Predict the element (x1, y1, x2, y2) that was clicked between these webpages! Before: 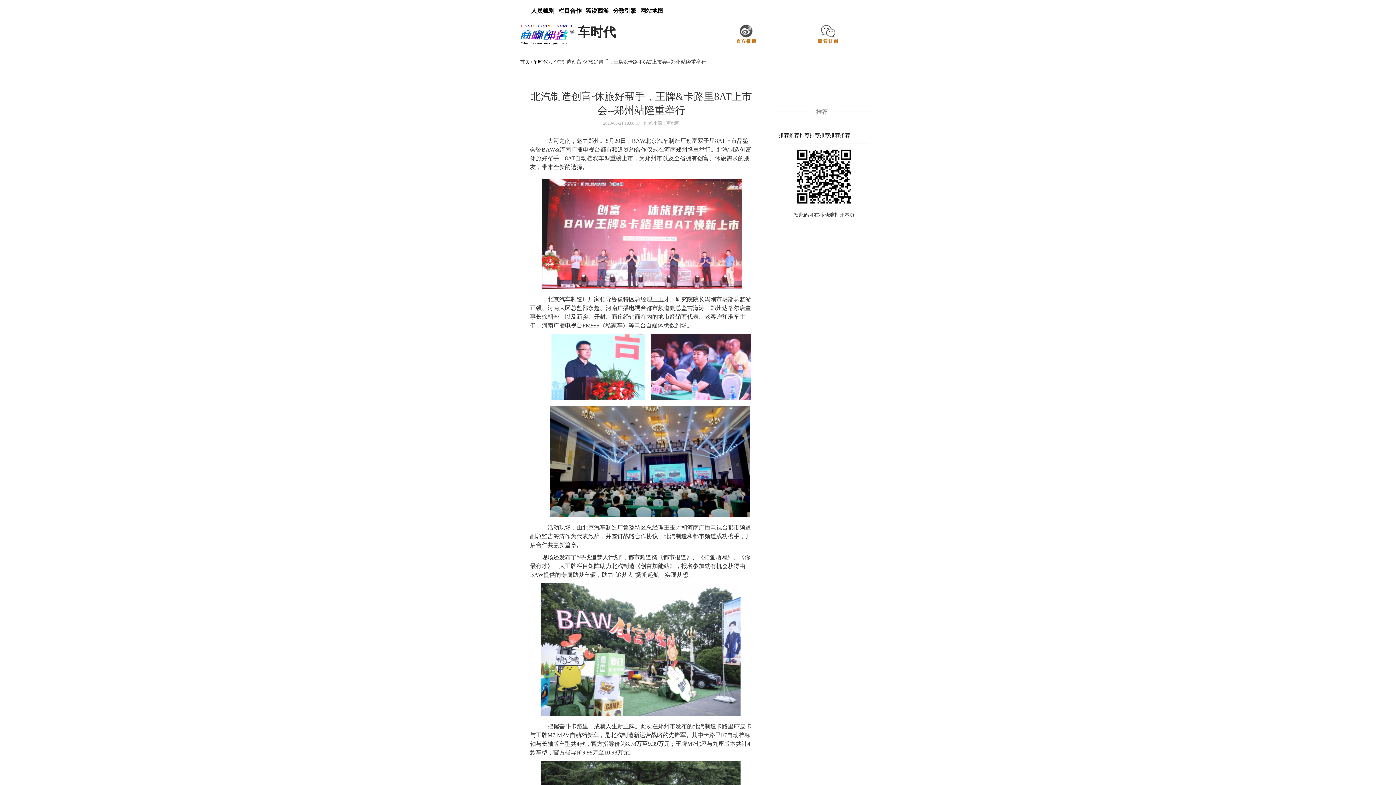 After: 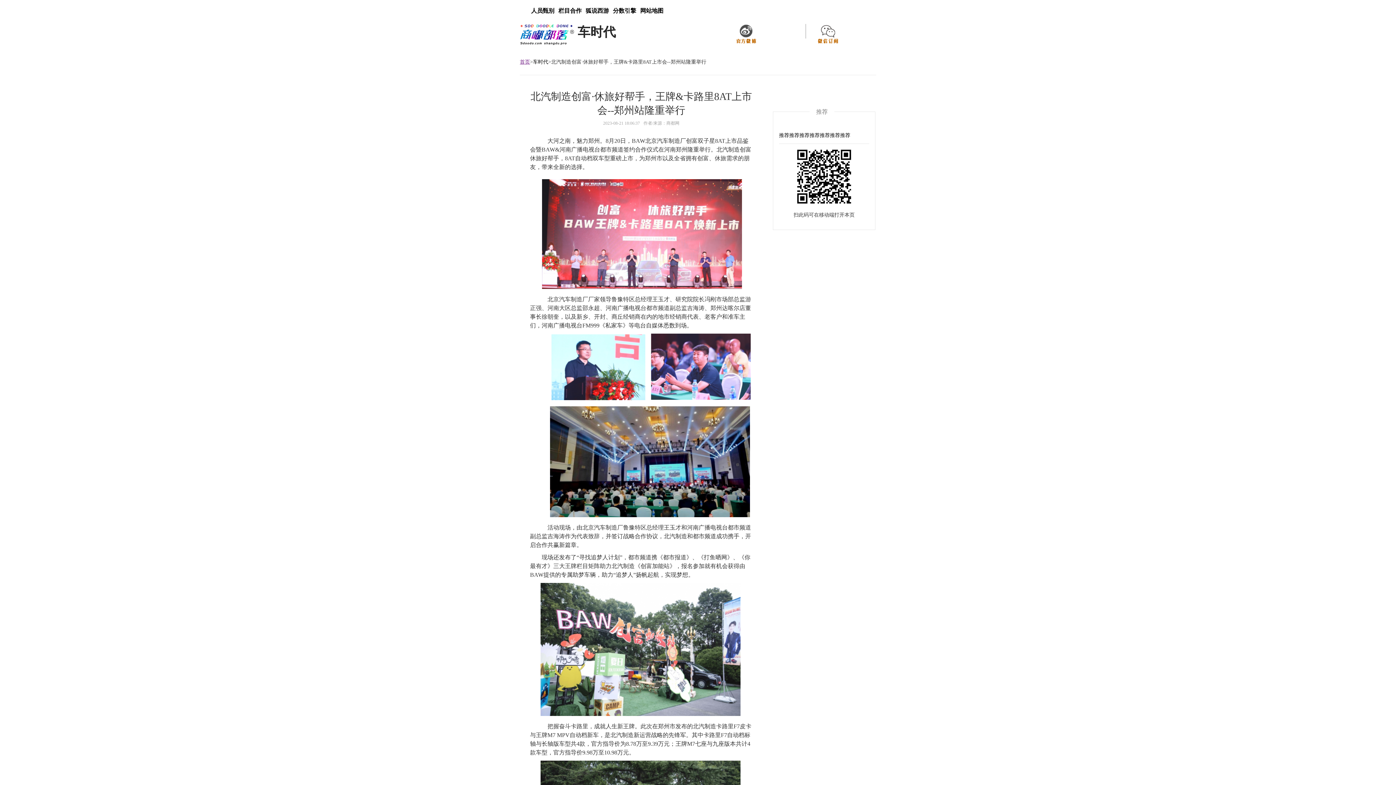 Action: bbox: (520, 59, 530, 64) label: 首页